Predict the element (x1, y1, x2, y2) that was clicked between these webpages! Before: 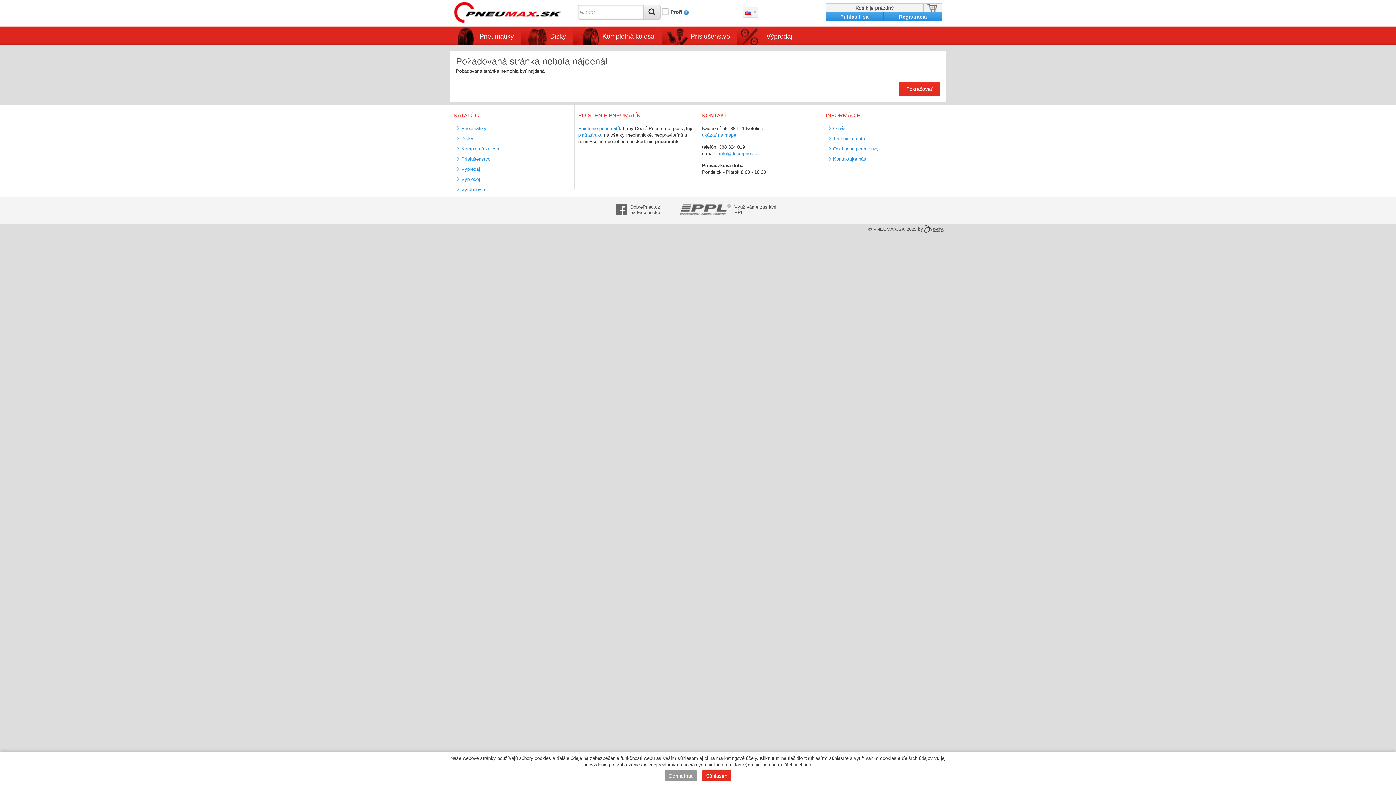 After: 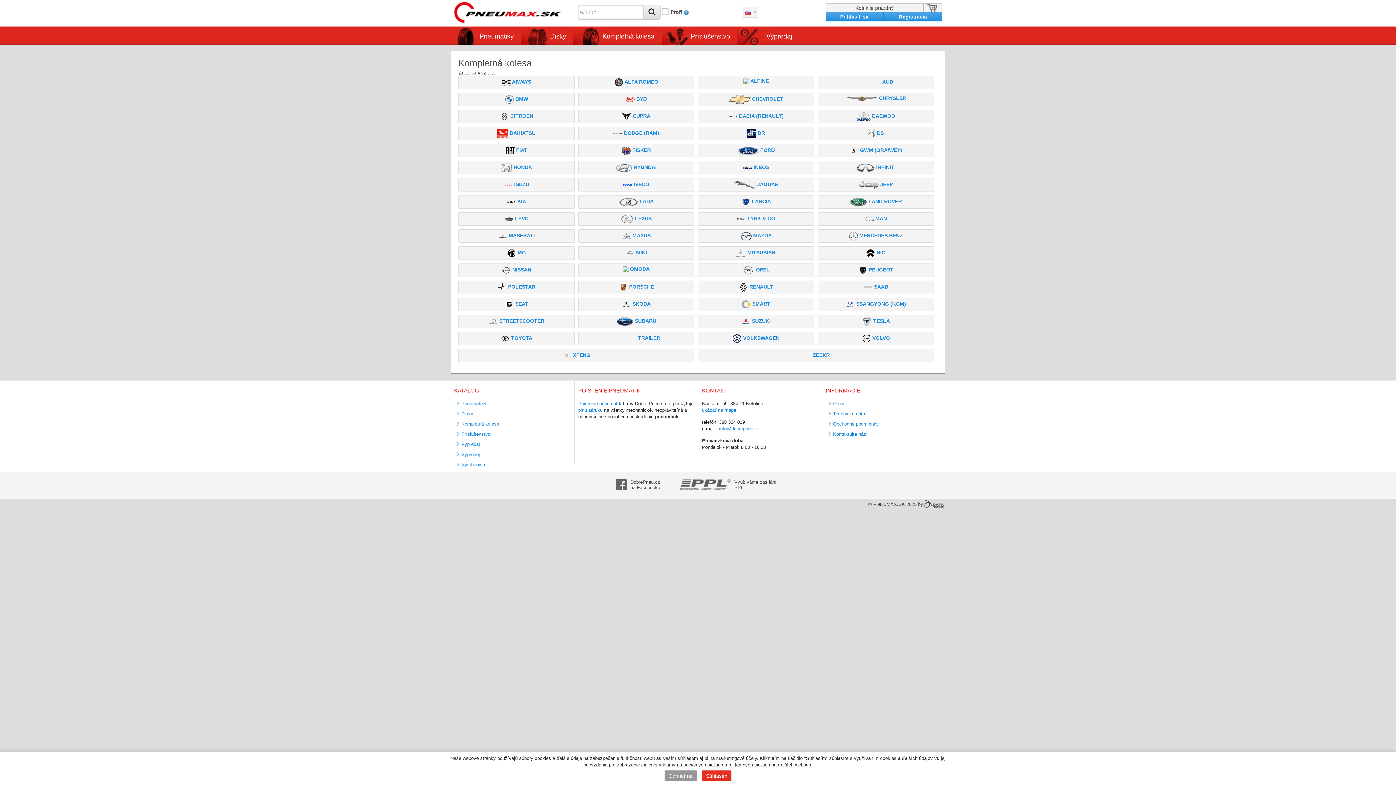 Action: bbox: (461, 146, 499, 151) label: Kompletná kolesa